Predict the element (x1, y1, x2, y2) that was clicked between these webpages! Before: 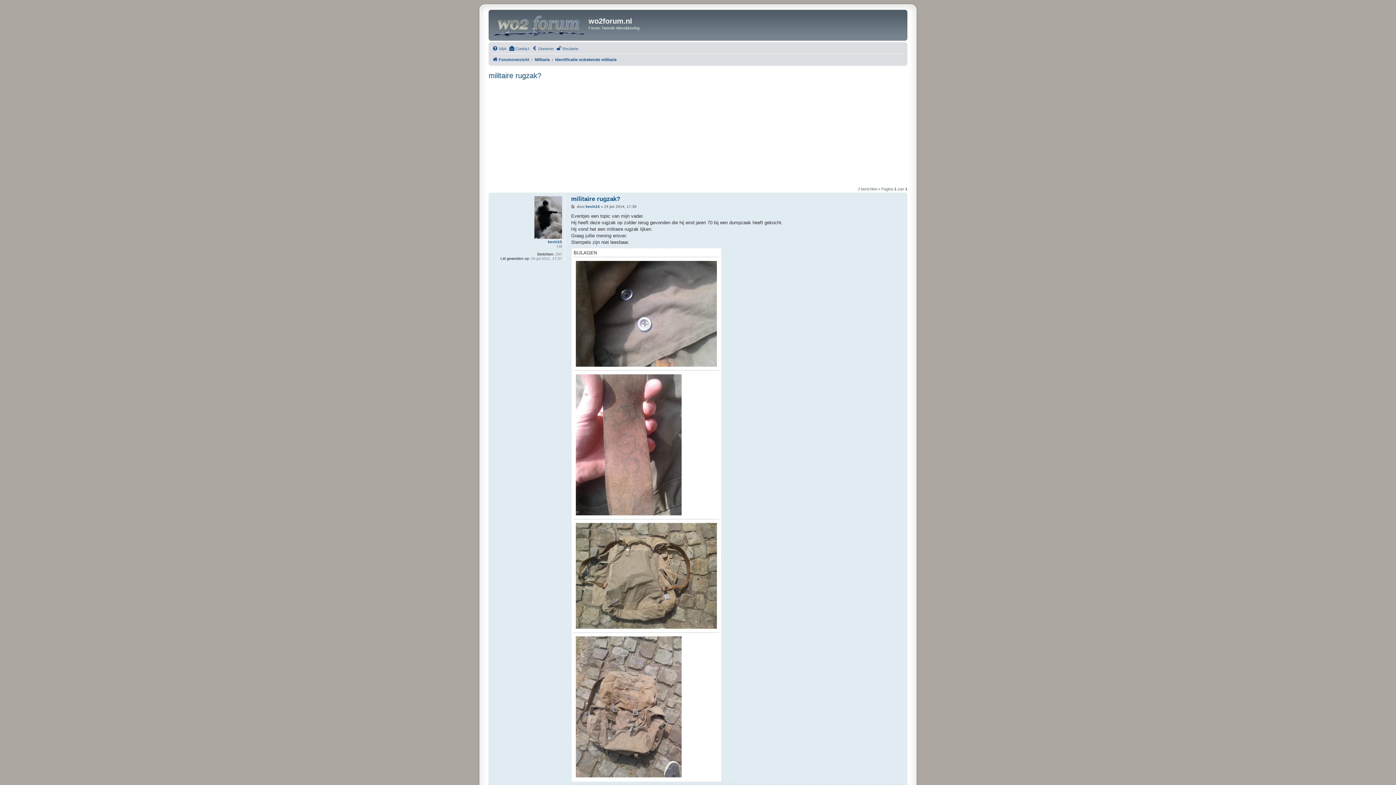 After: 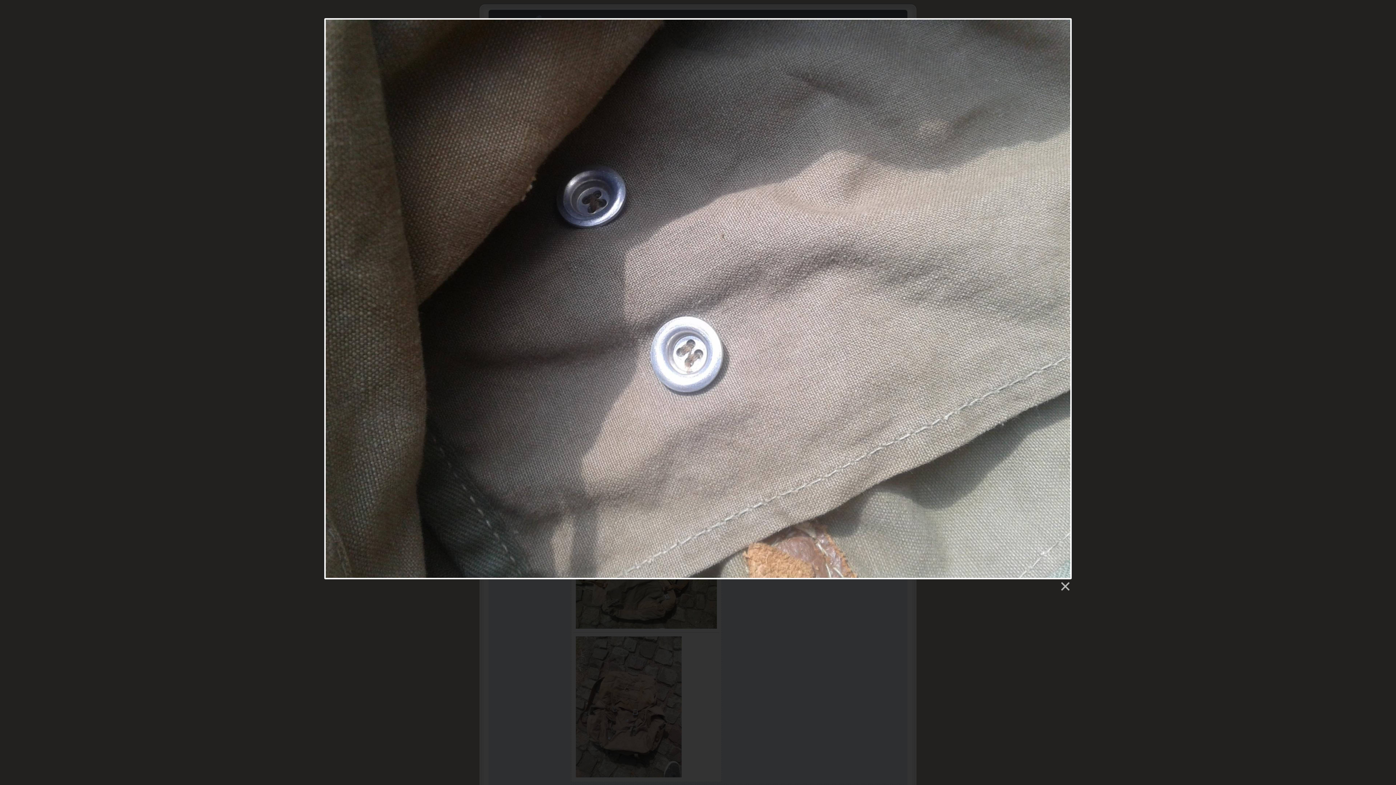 Action: bbox: (573, 258, 719, 369)